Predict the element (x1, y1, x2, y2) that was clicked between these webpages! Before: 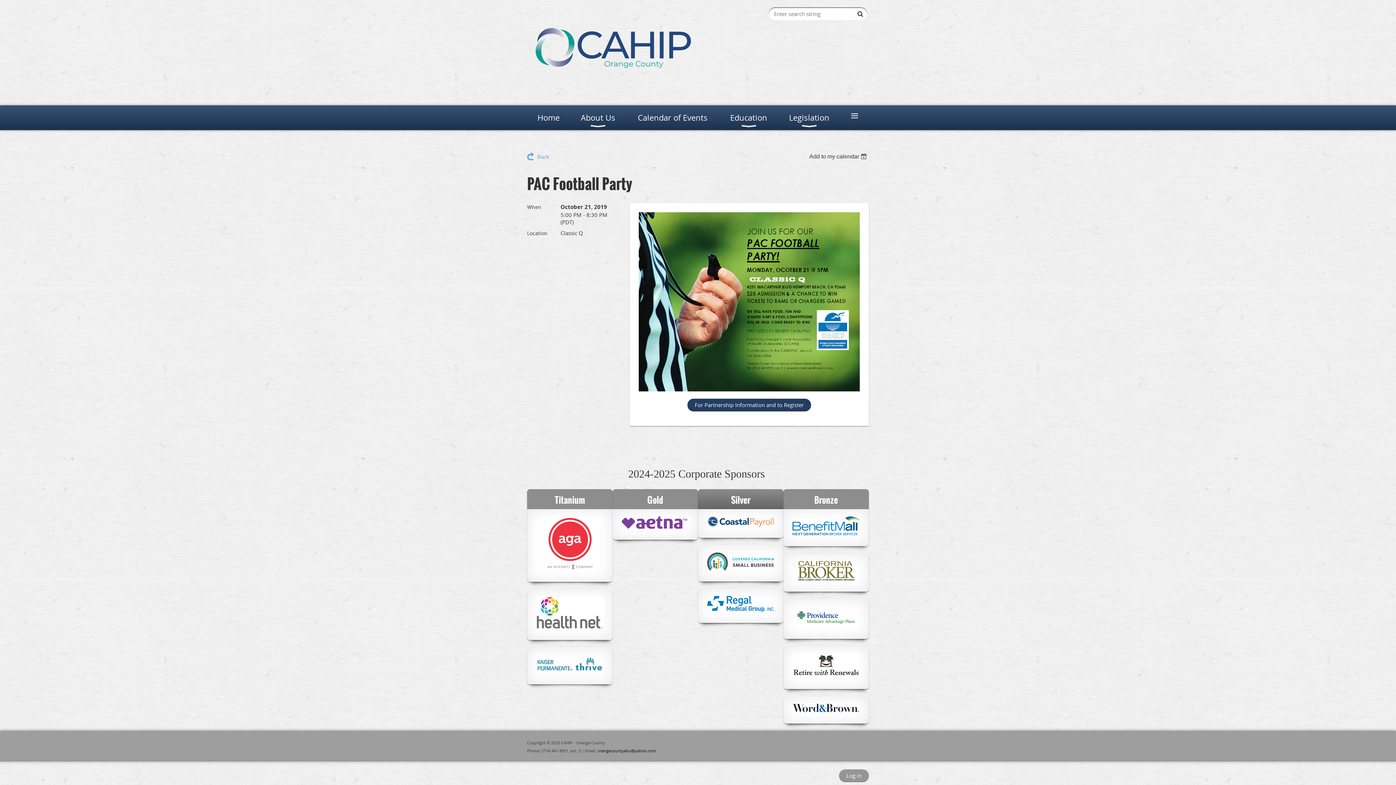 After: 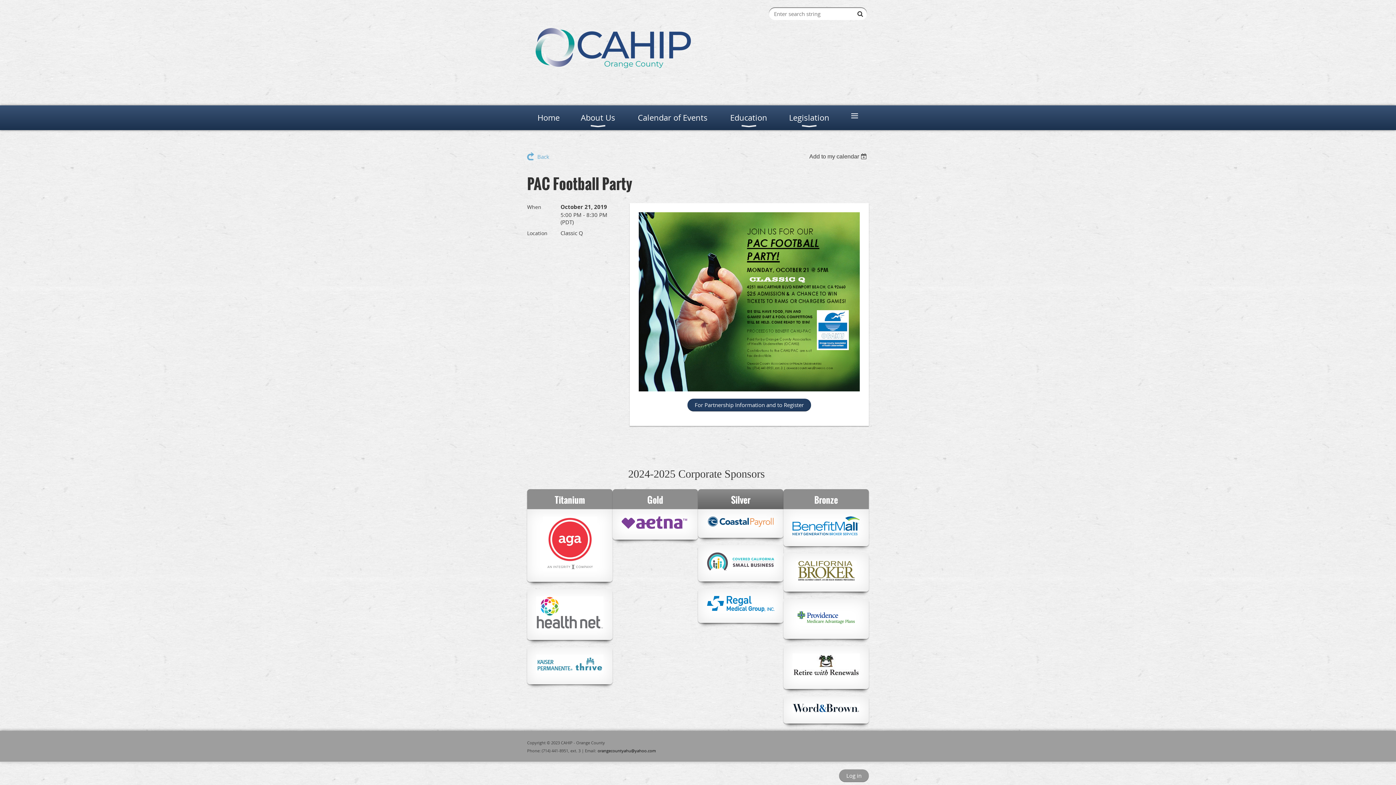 Action: bbox: (792, 622, 860, 629)